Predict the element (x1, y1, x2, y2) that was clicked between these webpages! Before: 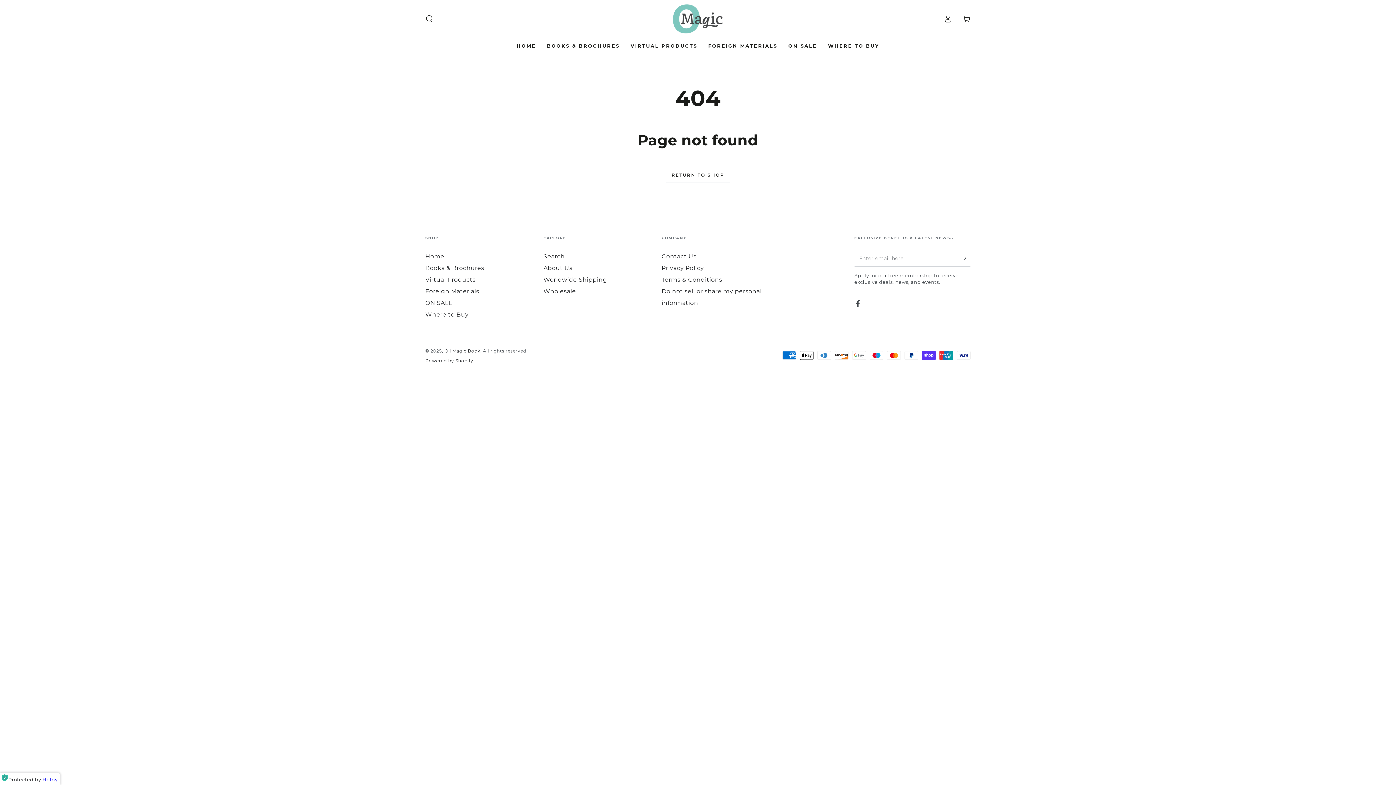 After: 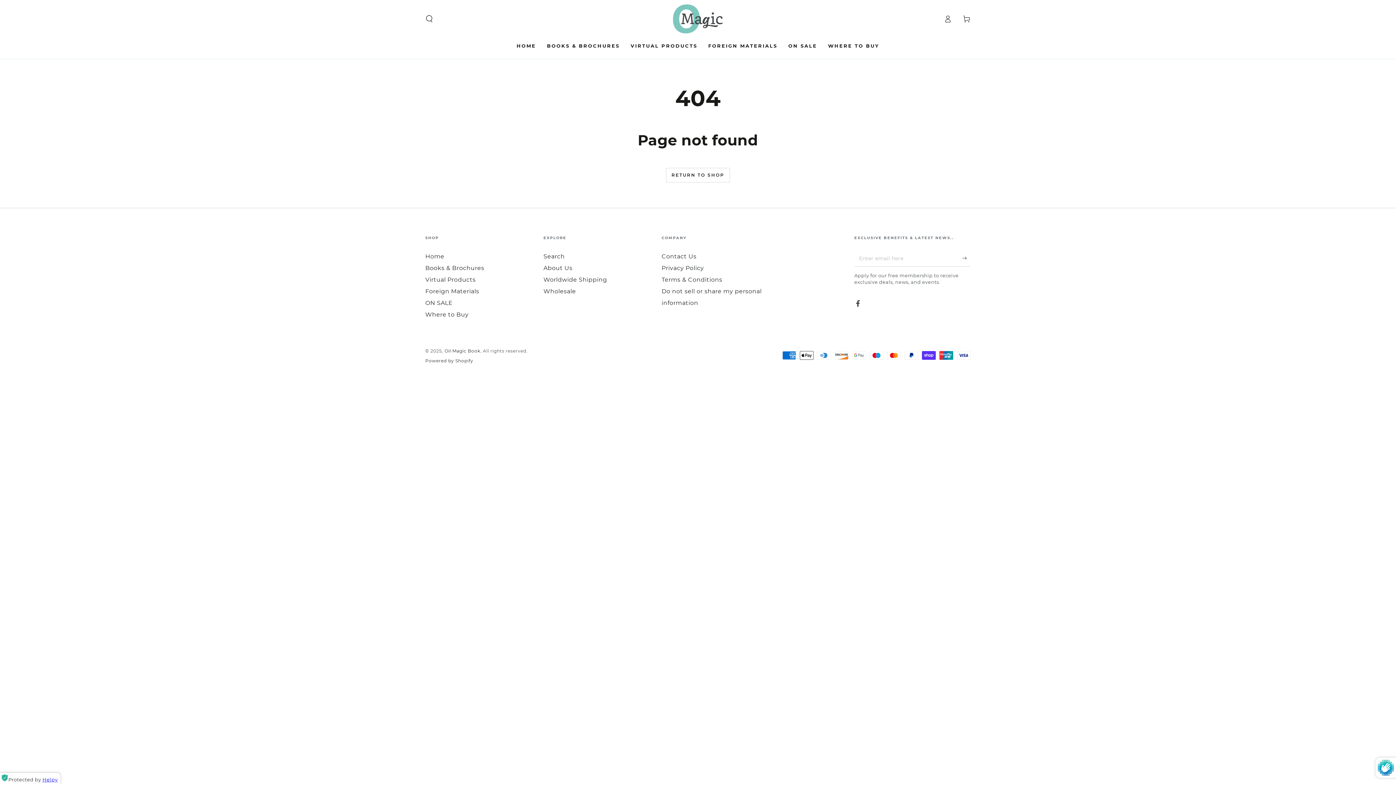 Action: label: Subscribe bbox: (962, 250, 970, 266)